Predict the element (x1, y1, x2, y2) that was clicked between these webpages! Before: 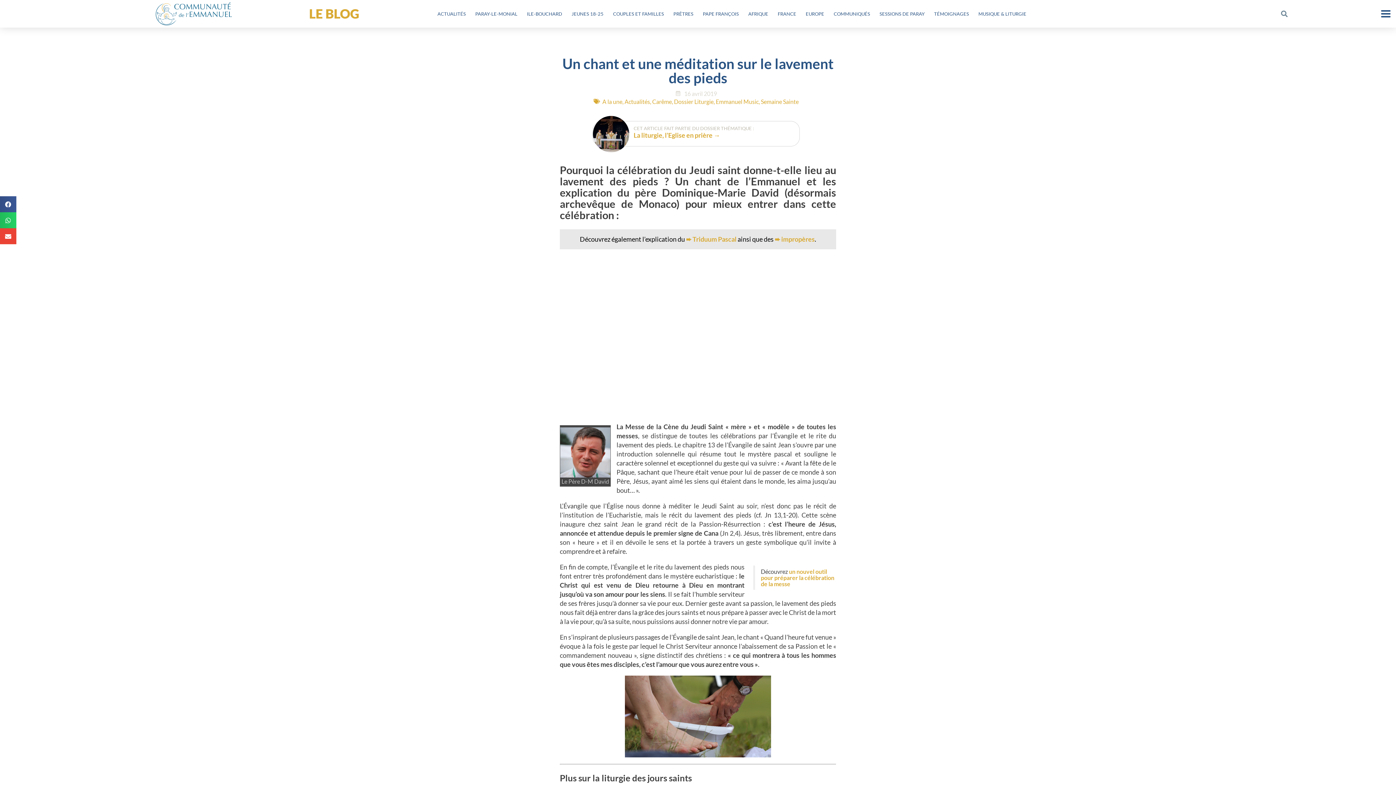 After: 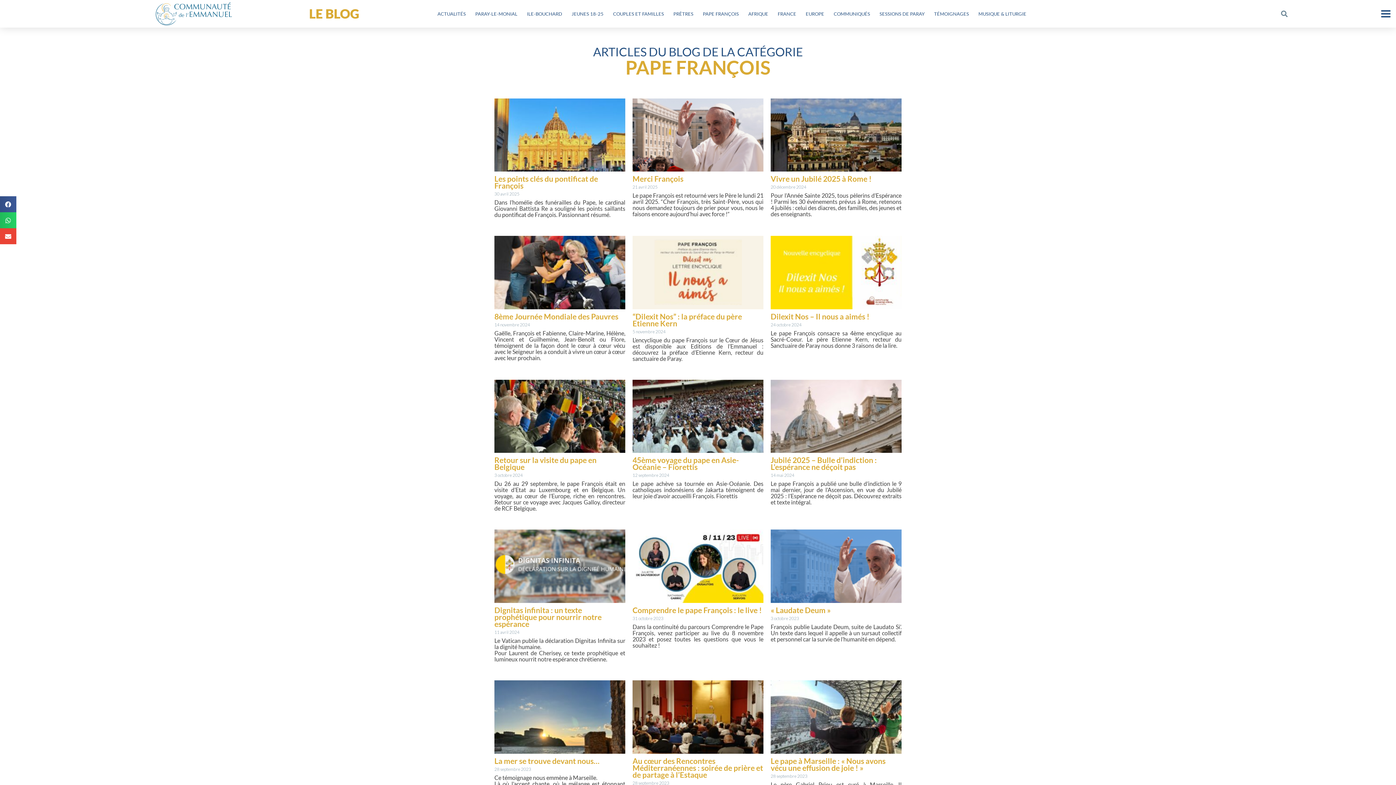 Action: bbox: (698, 9, 743, 18) label: PAPE FRANÇOIS